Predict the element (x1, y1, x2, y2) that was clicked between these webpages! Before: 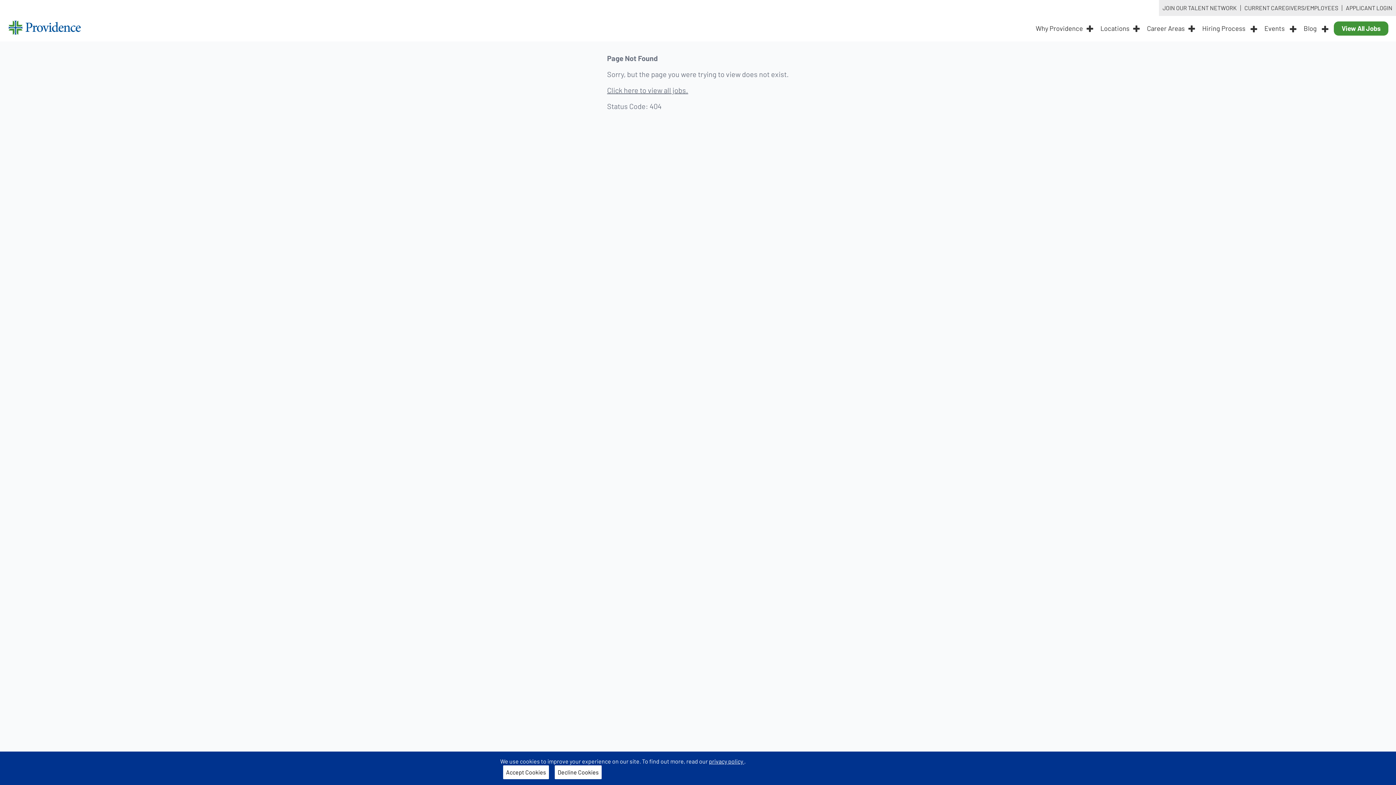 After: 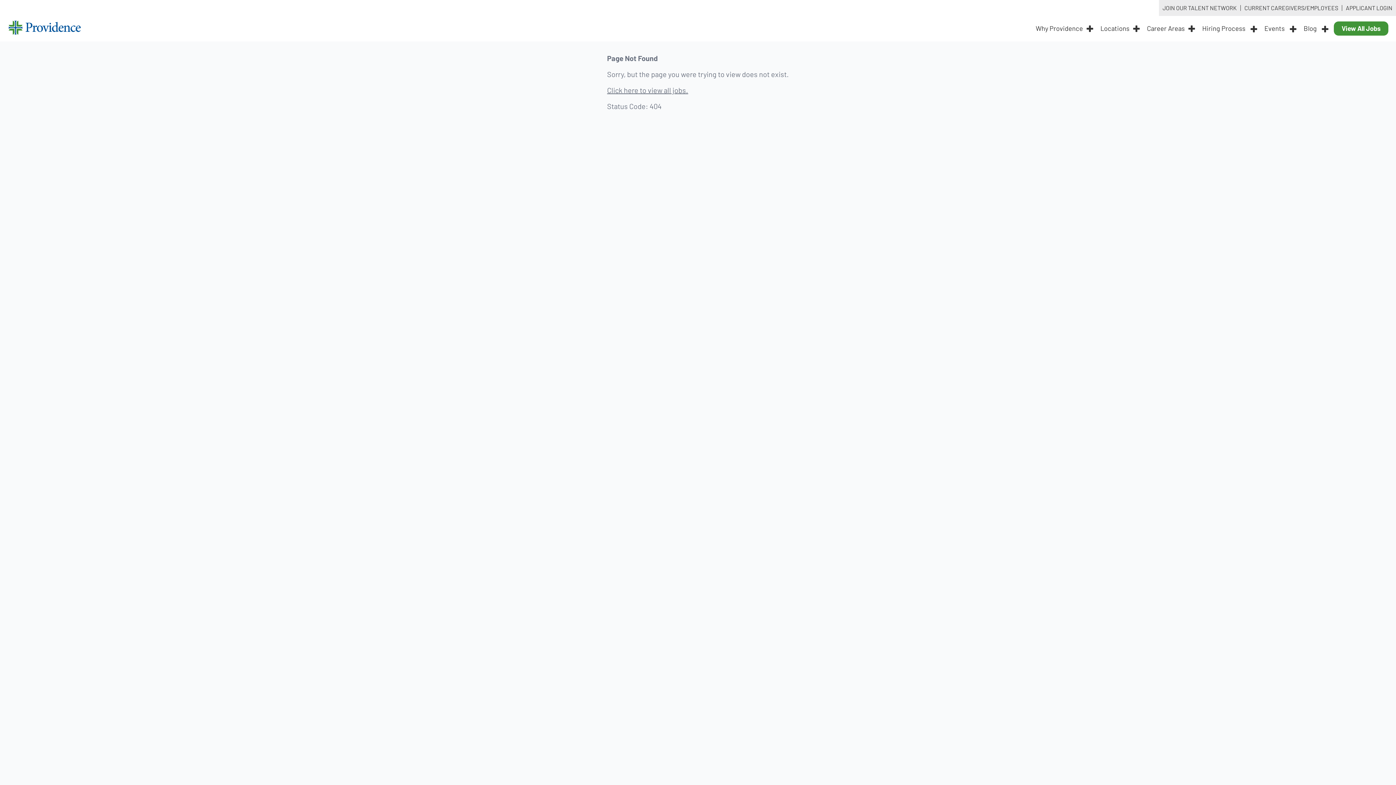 Action: label: Accept Cookies bbox: (503, 765, 549, 779)